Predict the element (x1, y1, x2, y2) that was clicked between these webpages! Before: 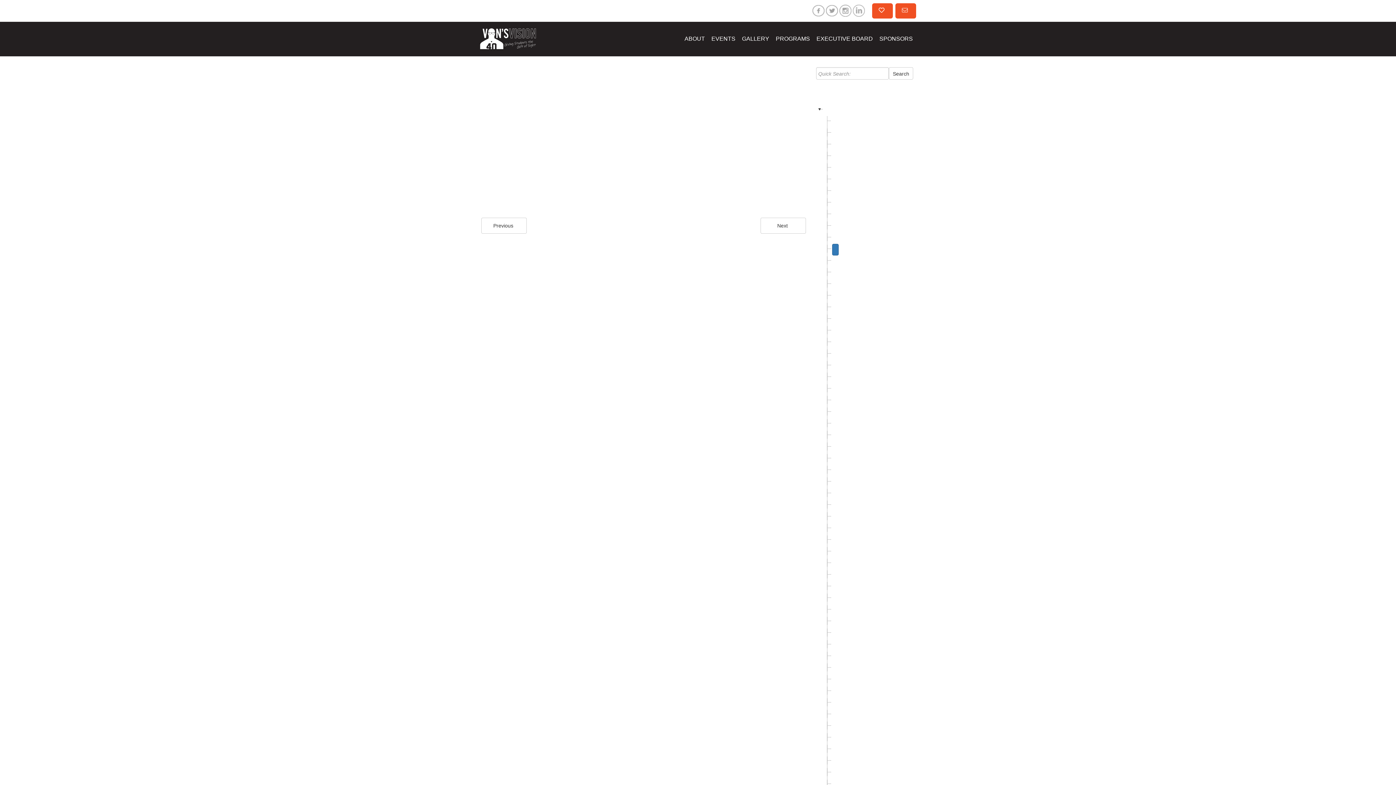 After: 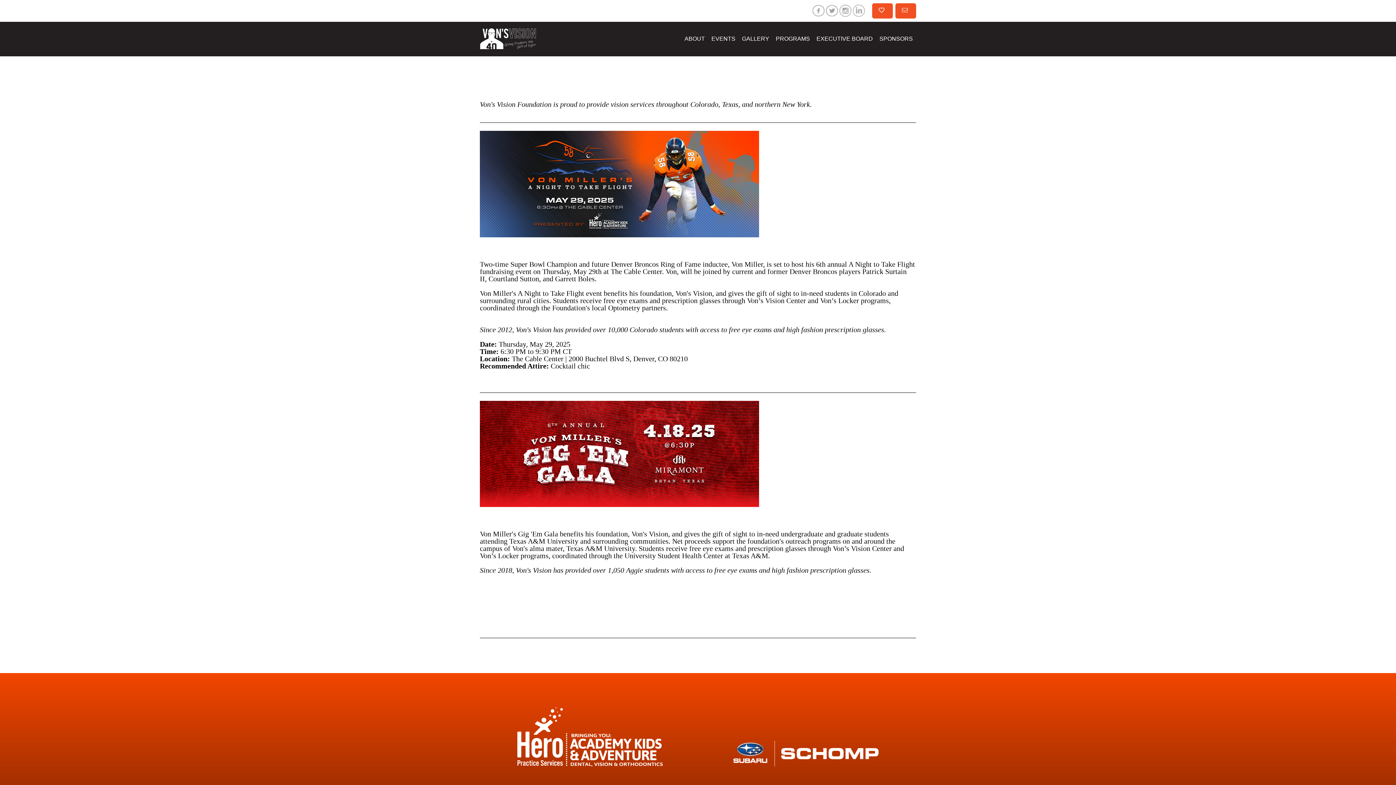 Action: label: EVENTS bbox: (708, 29, 738, 46)